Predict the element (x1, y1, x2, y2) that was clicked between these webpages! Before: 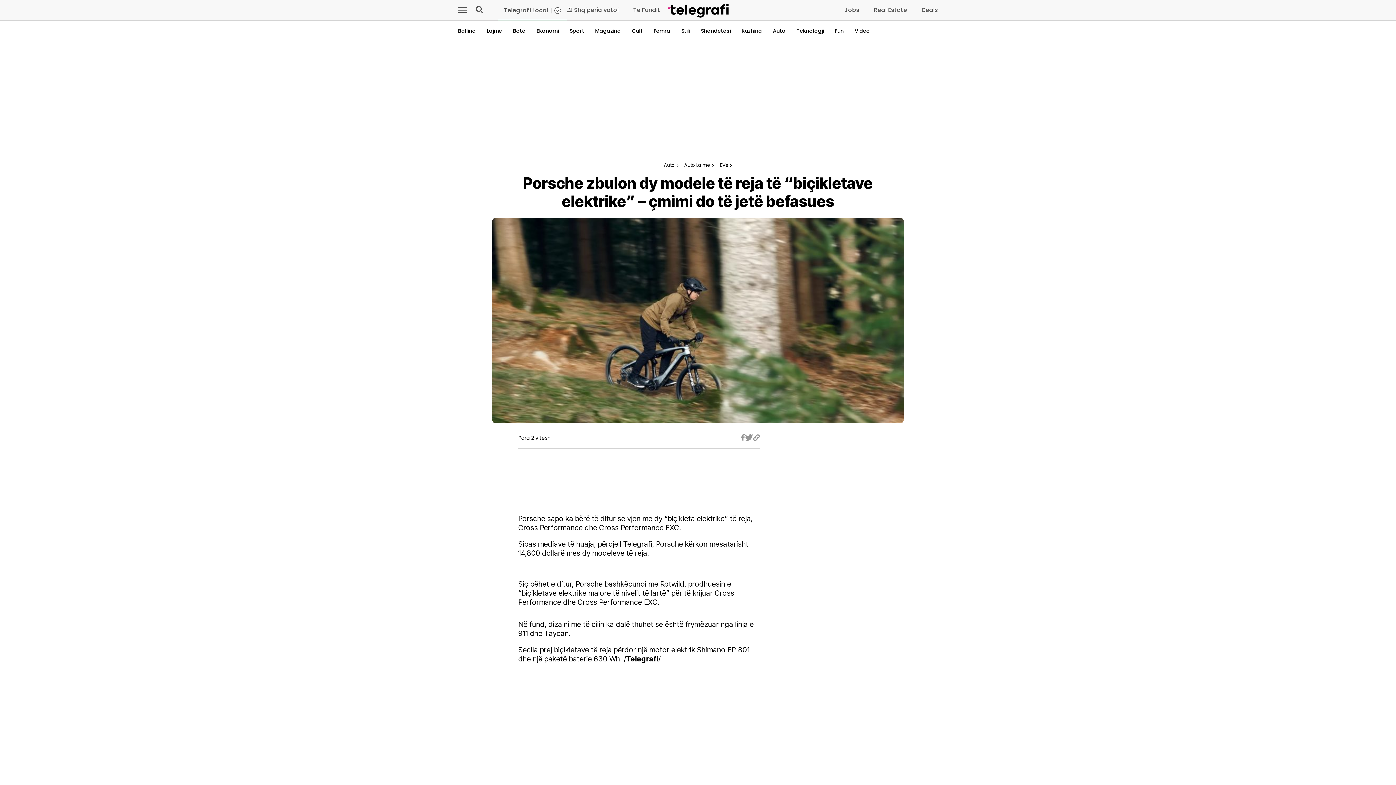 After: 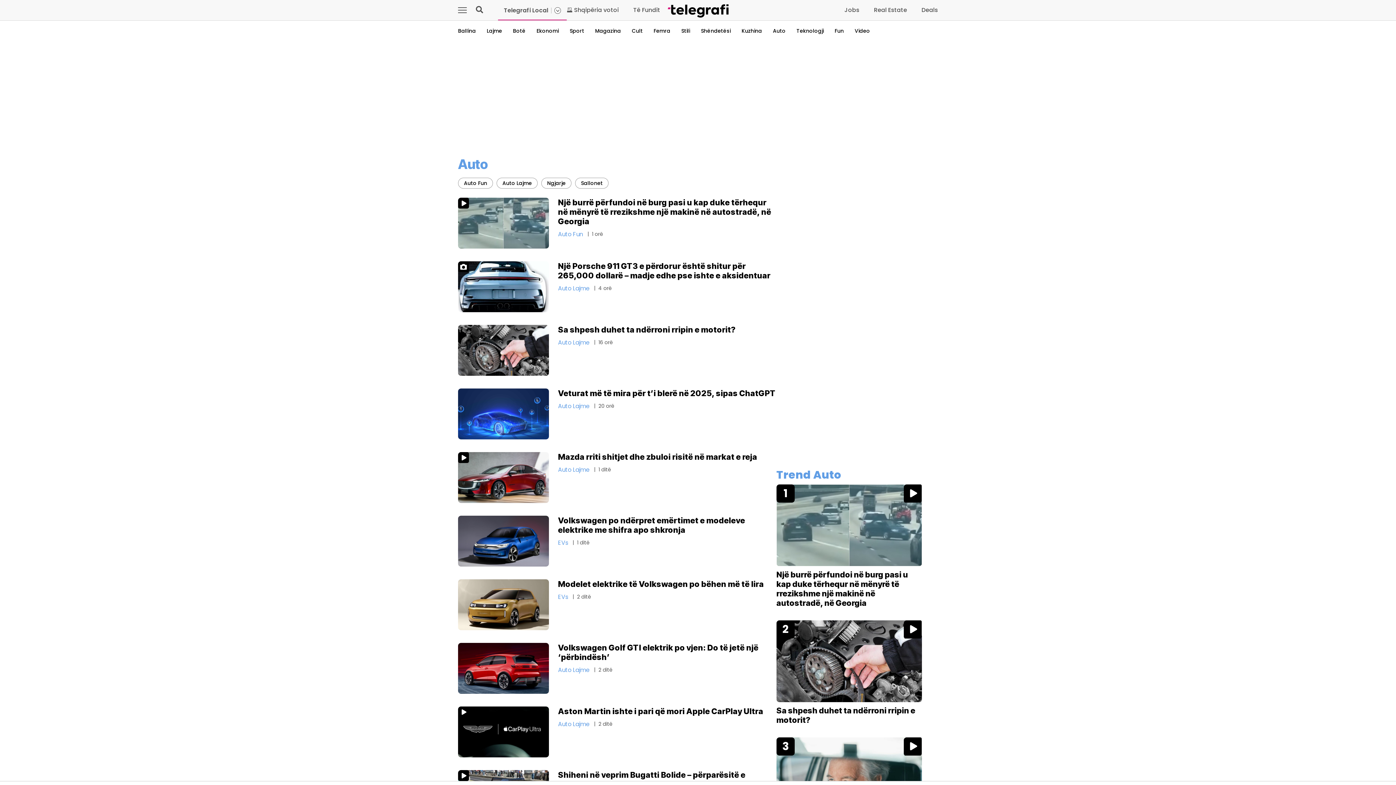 Action: label: Auto bbox: (664, 162, 674, 168)